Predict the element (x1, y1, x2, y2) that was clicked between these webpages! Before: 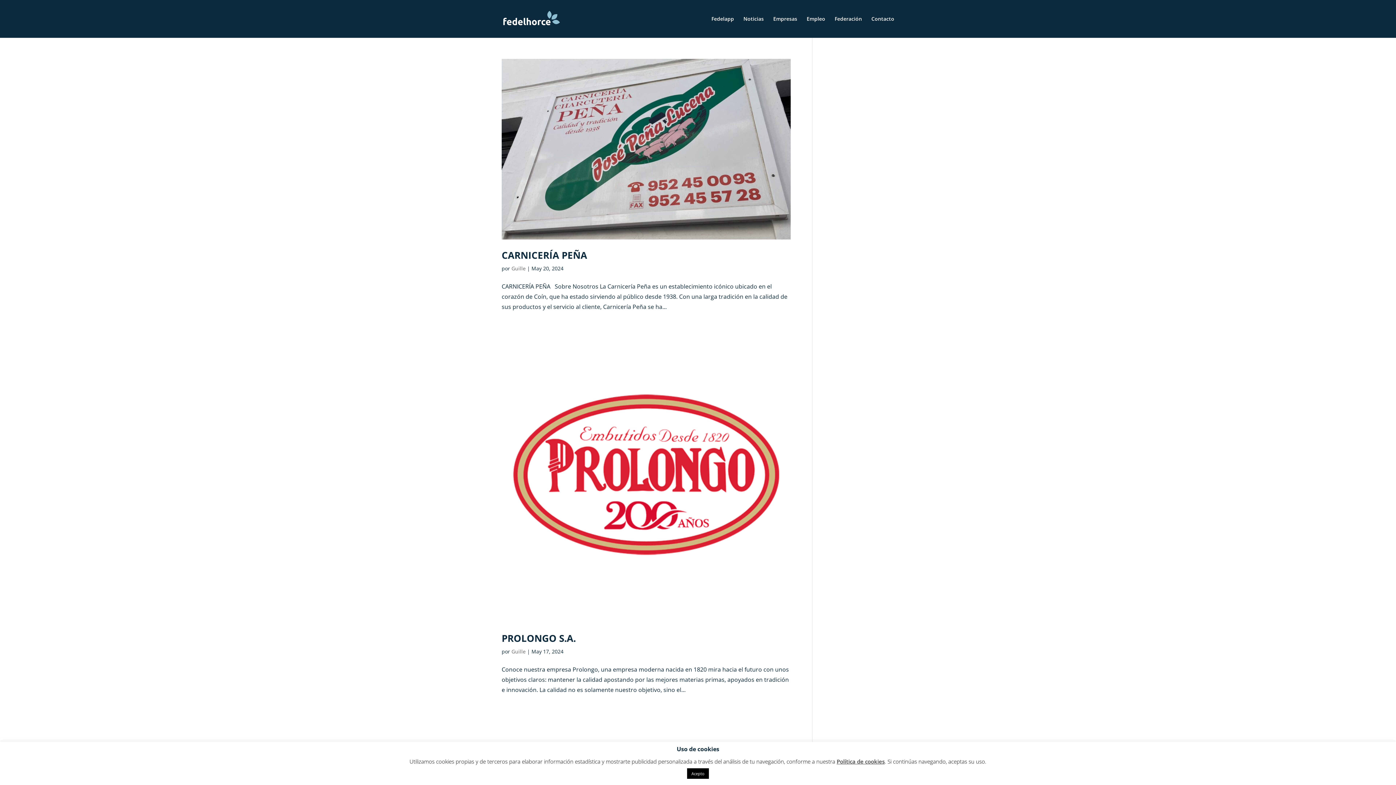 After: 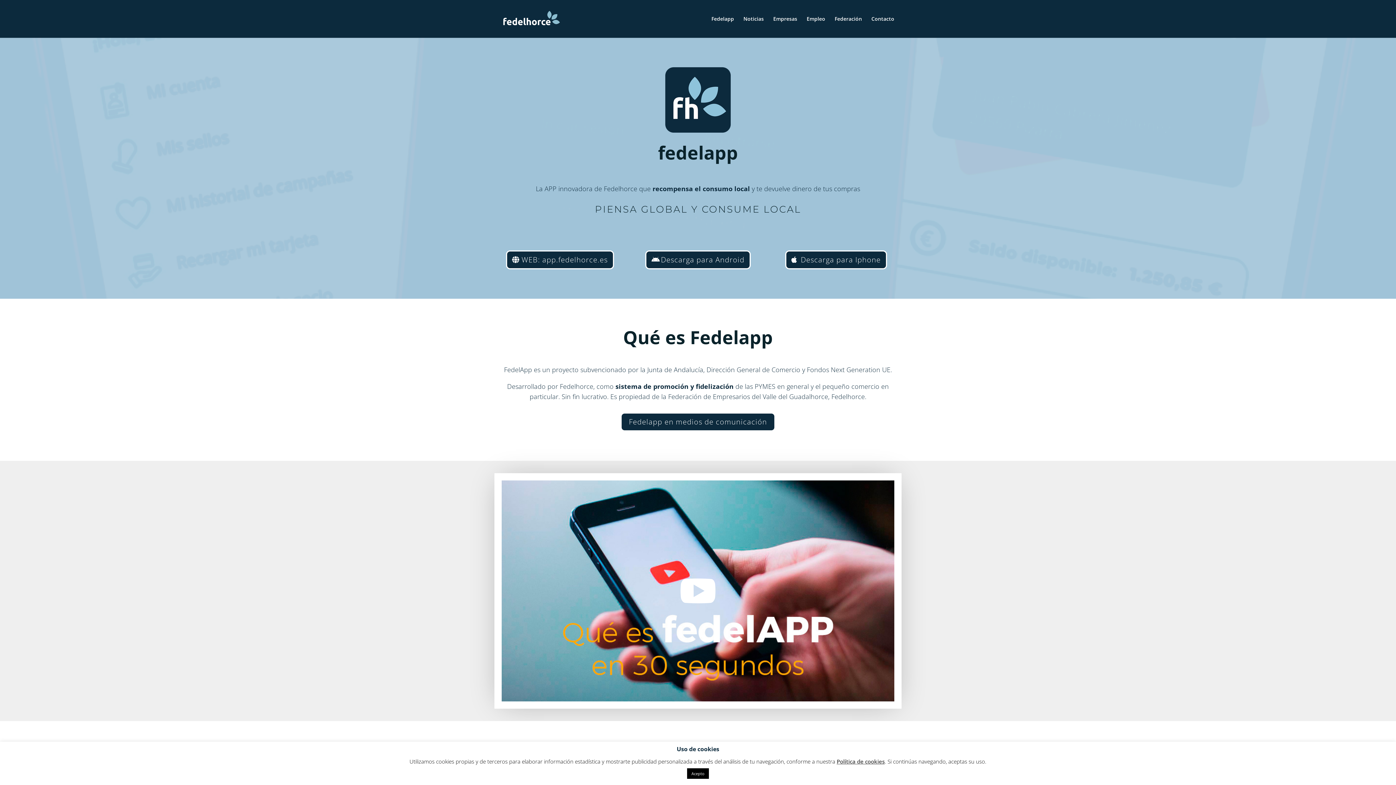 Action: bbox: (711, 16, 734, 37) label: Fedelapp